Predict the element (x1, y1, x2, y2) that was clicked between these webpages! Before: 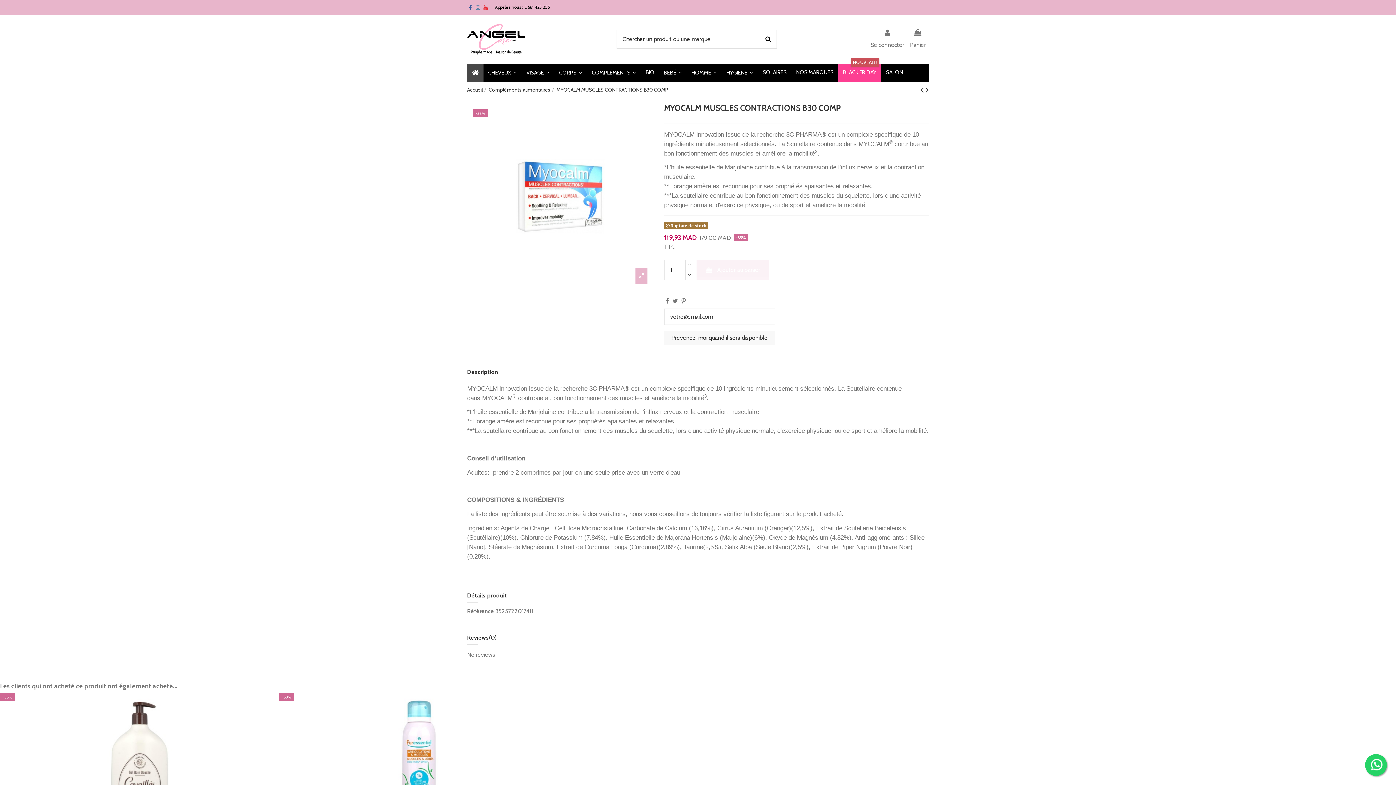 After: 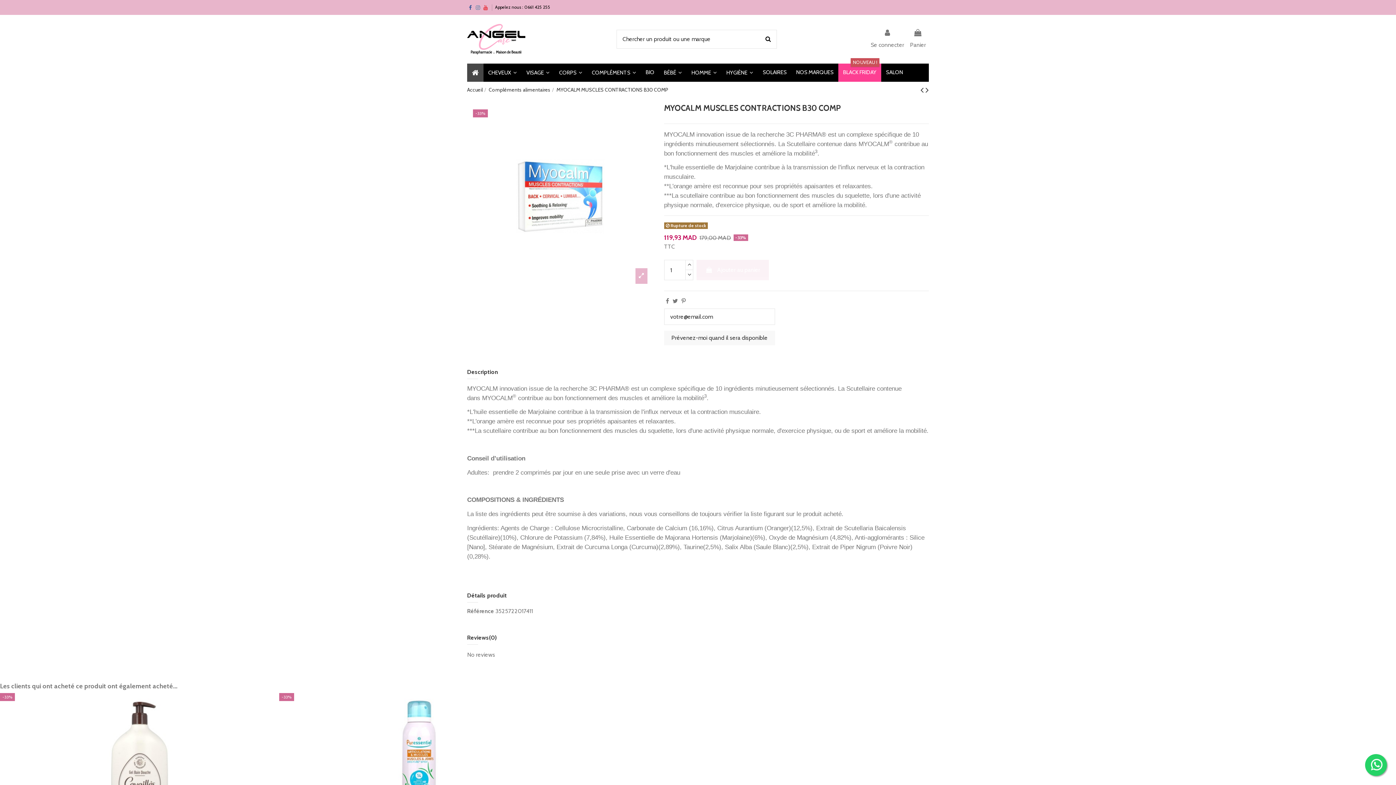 Action: bbox: (482, 4, 488, 10)